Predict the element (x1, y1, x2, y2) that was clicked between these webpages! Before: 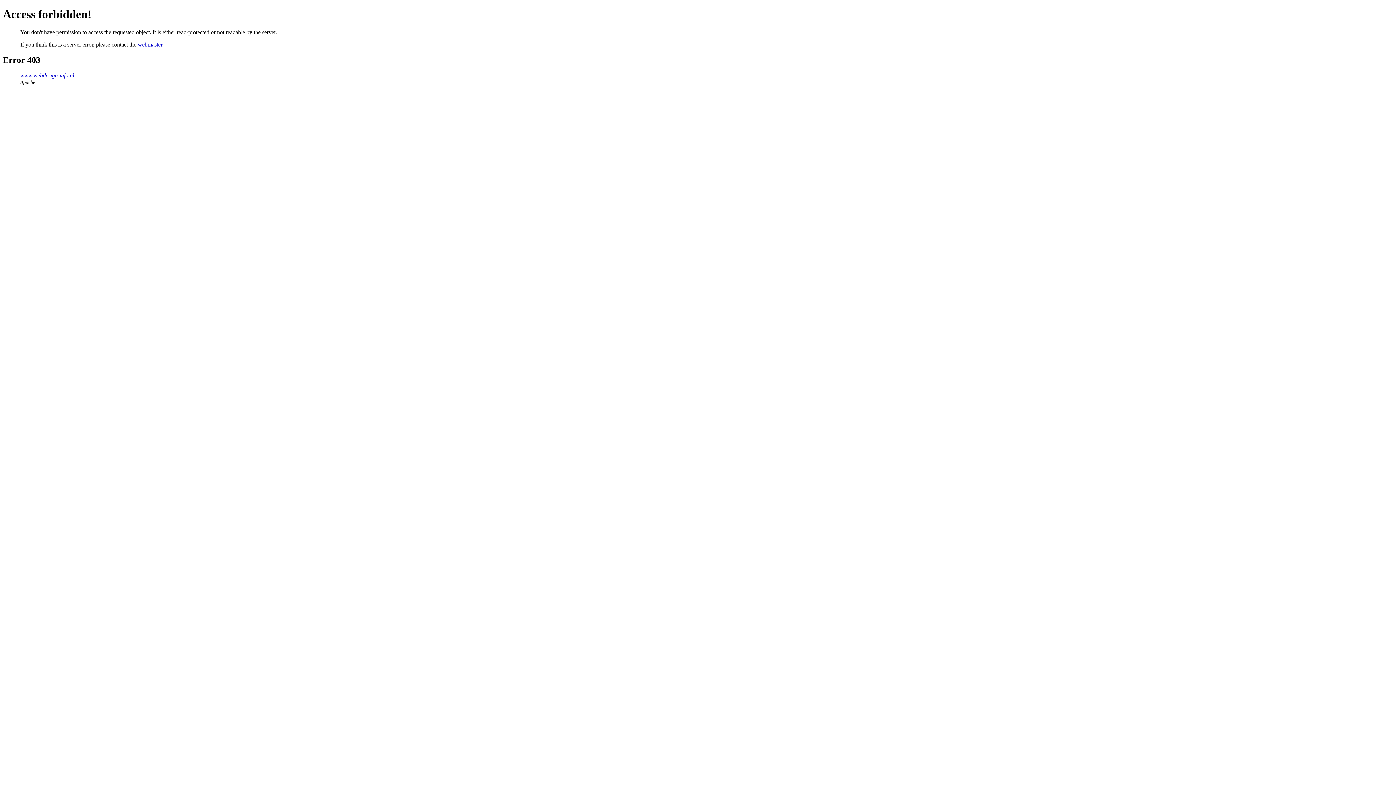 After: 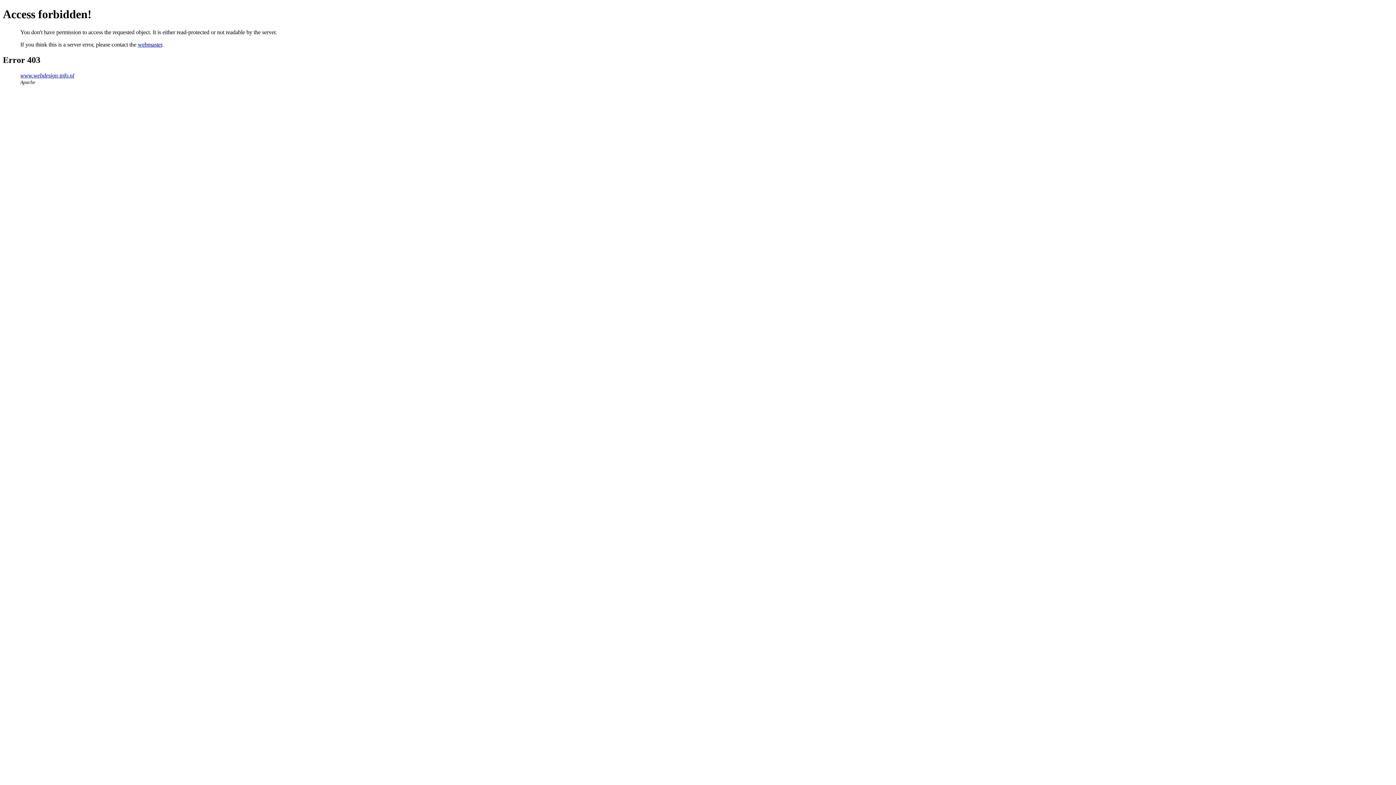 Action: bbox: (137, 41, 162, 47) label: webmaster